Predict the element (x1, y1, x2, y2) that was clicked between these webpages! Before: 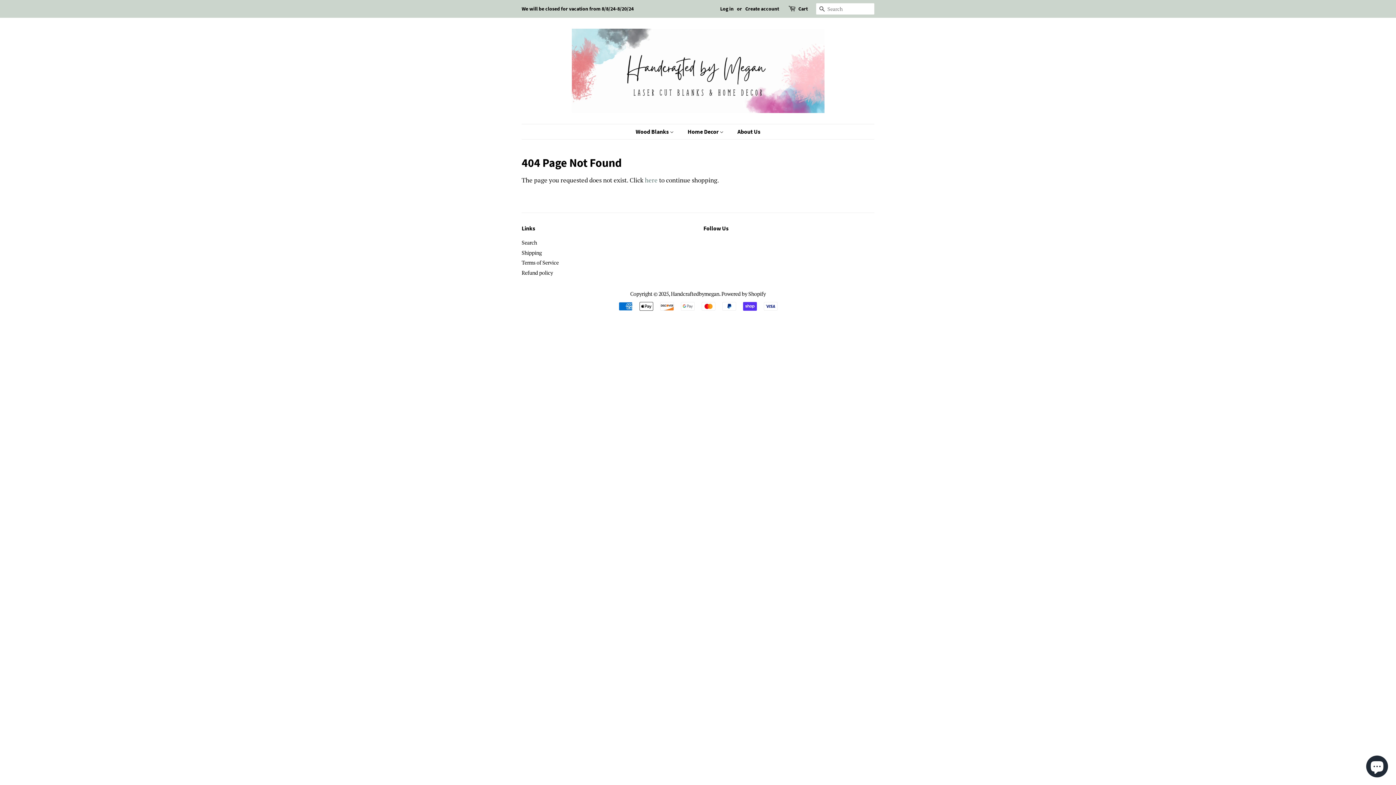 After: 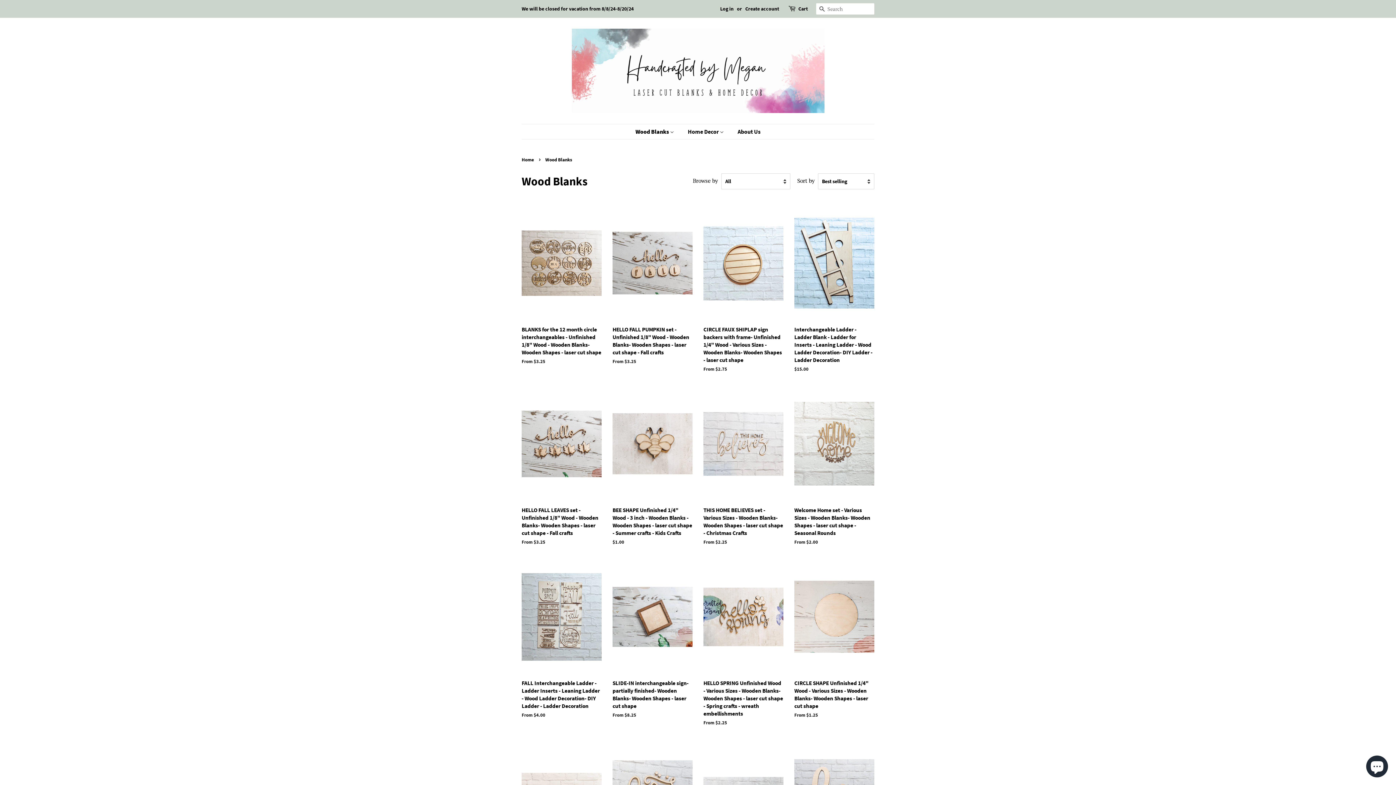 Action: bbox: (635, 124, 681, 139) label: Wood Blanks 